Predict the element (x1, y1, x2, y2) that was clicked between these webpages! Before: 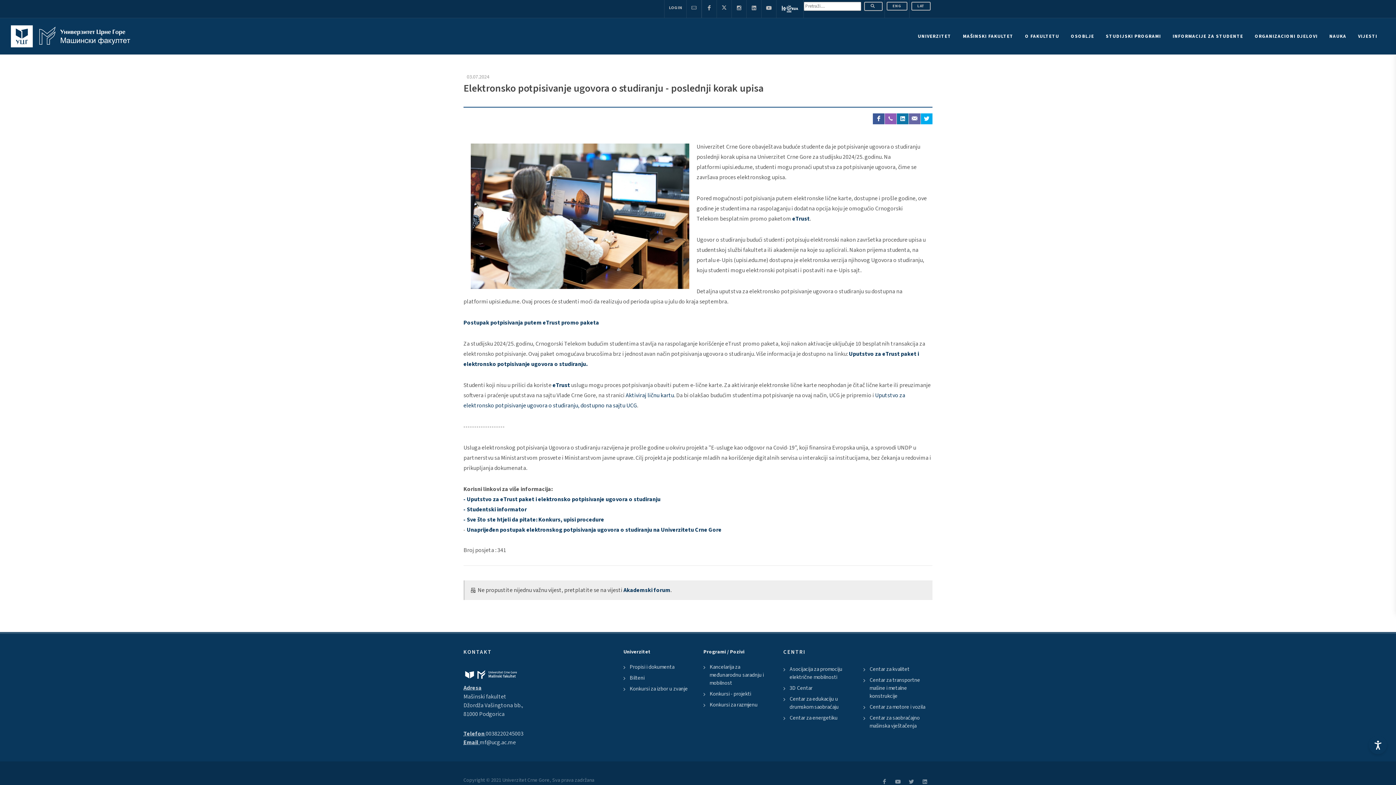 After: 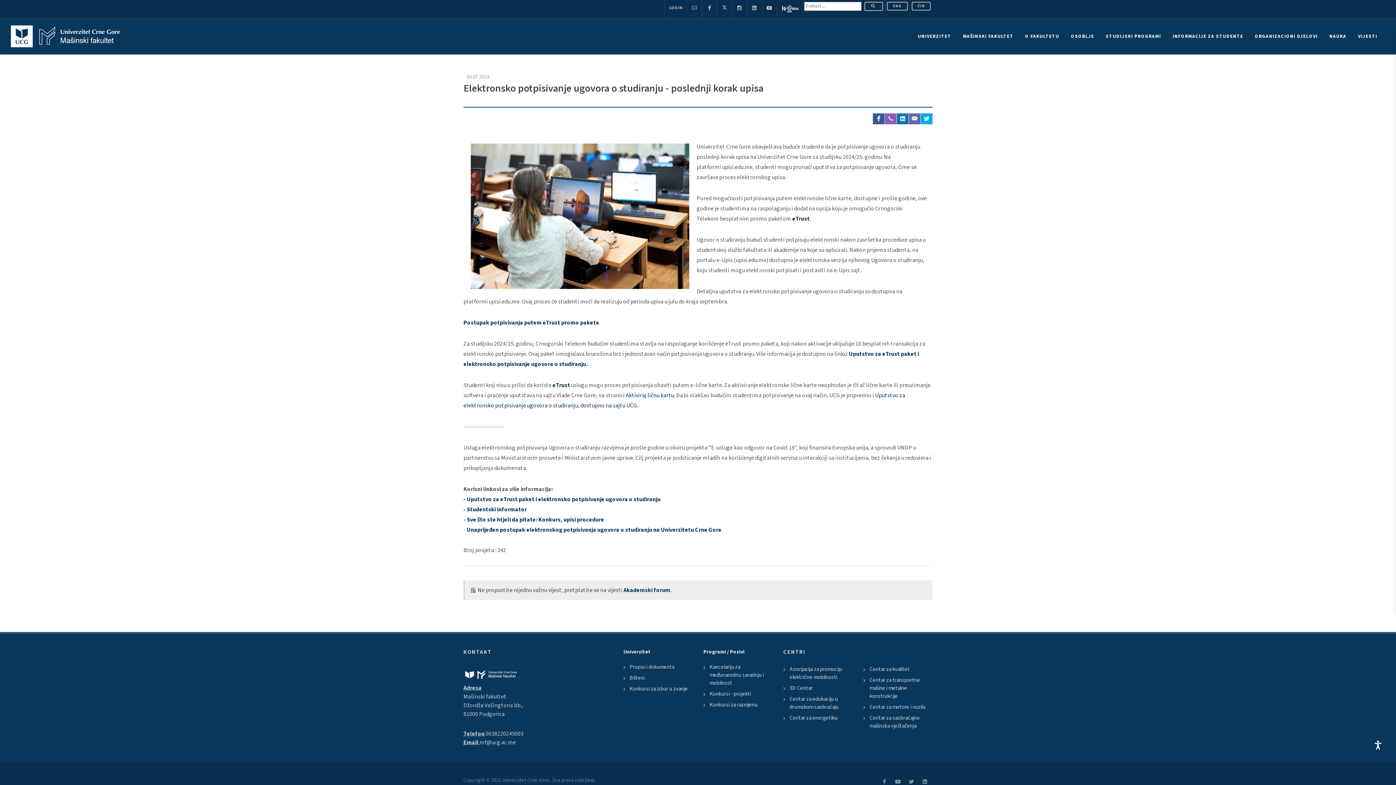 Action: bbox: (909, 0, 932, 12) label: LAT